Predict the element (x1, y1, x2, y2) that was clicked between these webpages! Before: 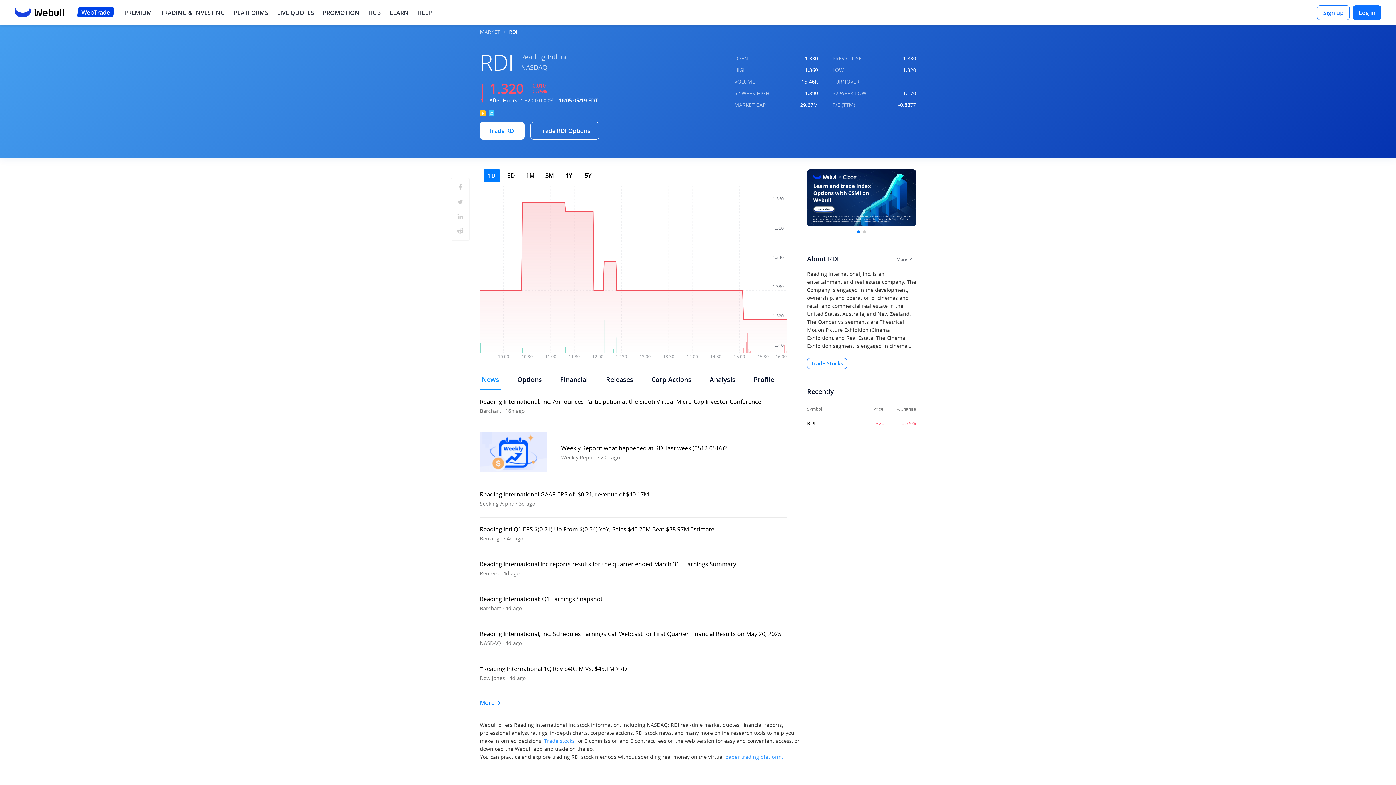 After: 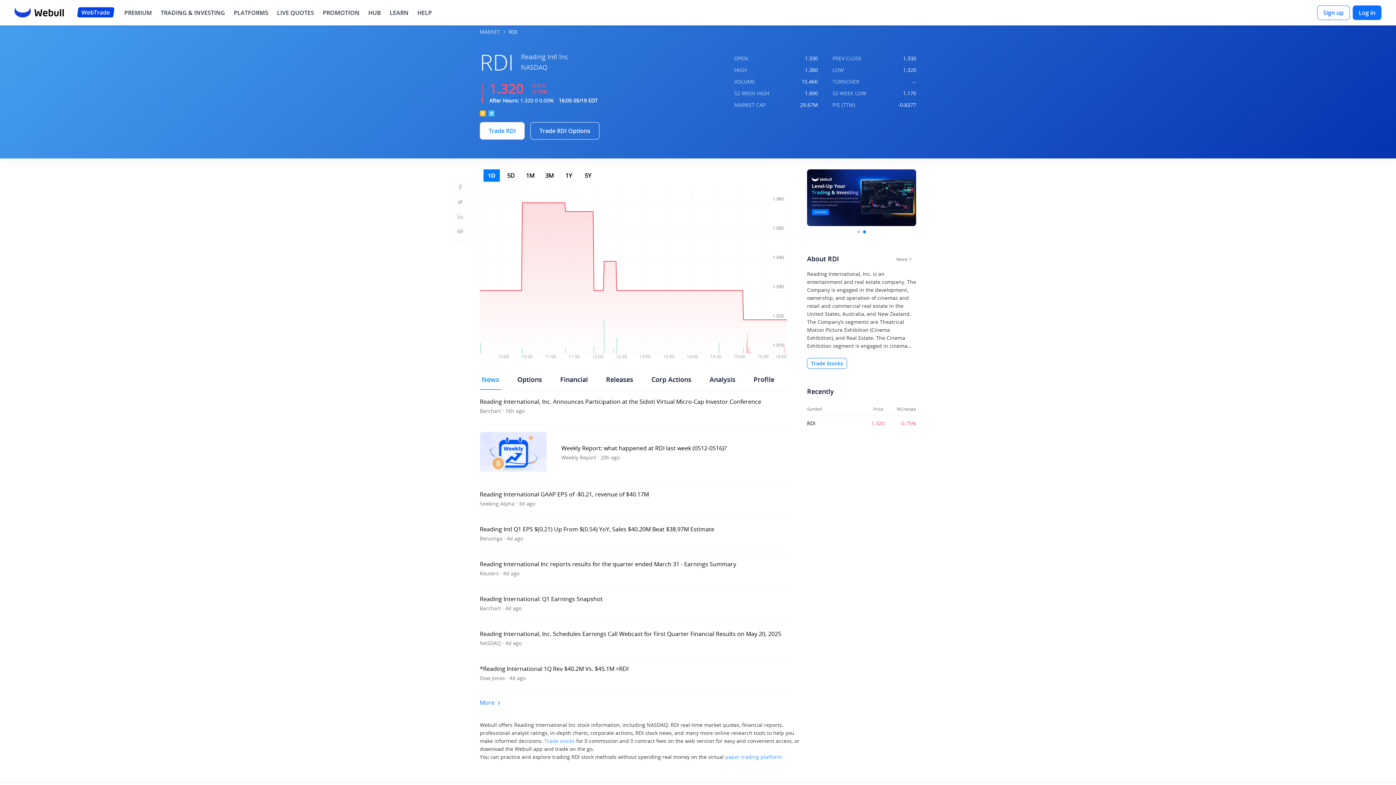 Action: label: paper trading platform. bbox: (725, 753, 783, 760)